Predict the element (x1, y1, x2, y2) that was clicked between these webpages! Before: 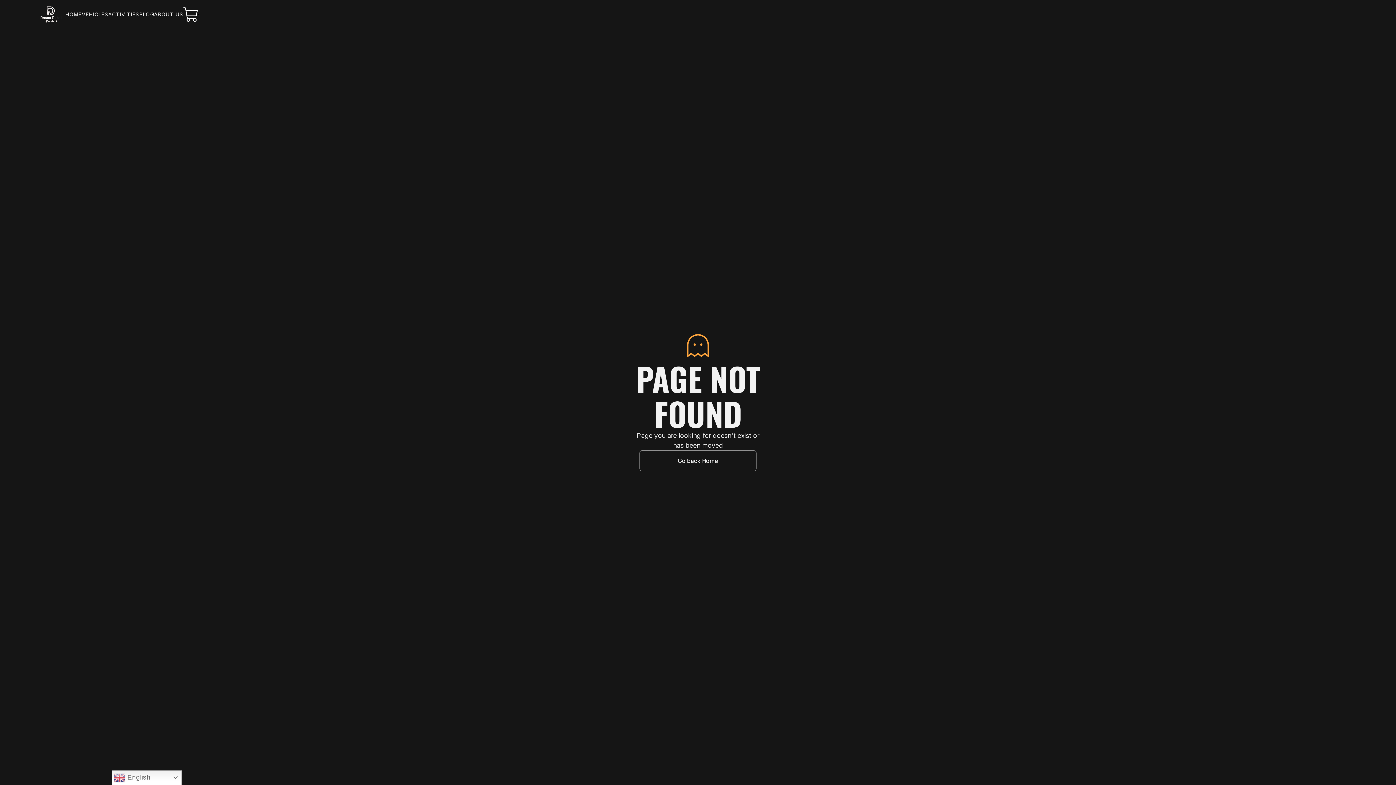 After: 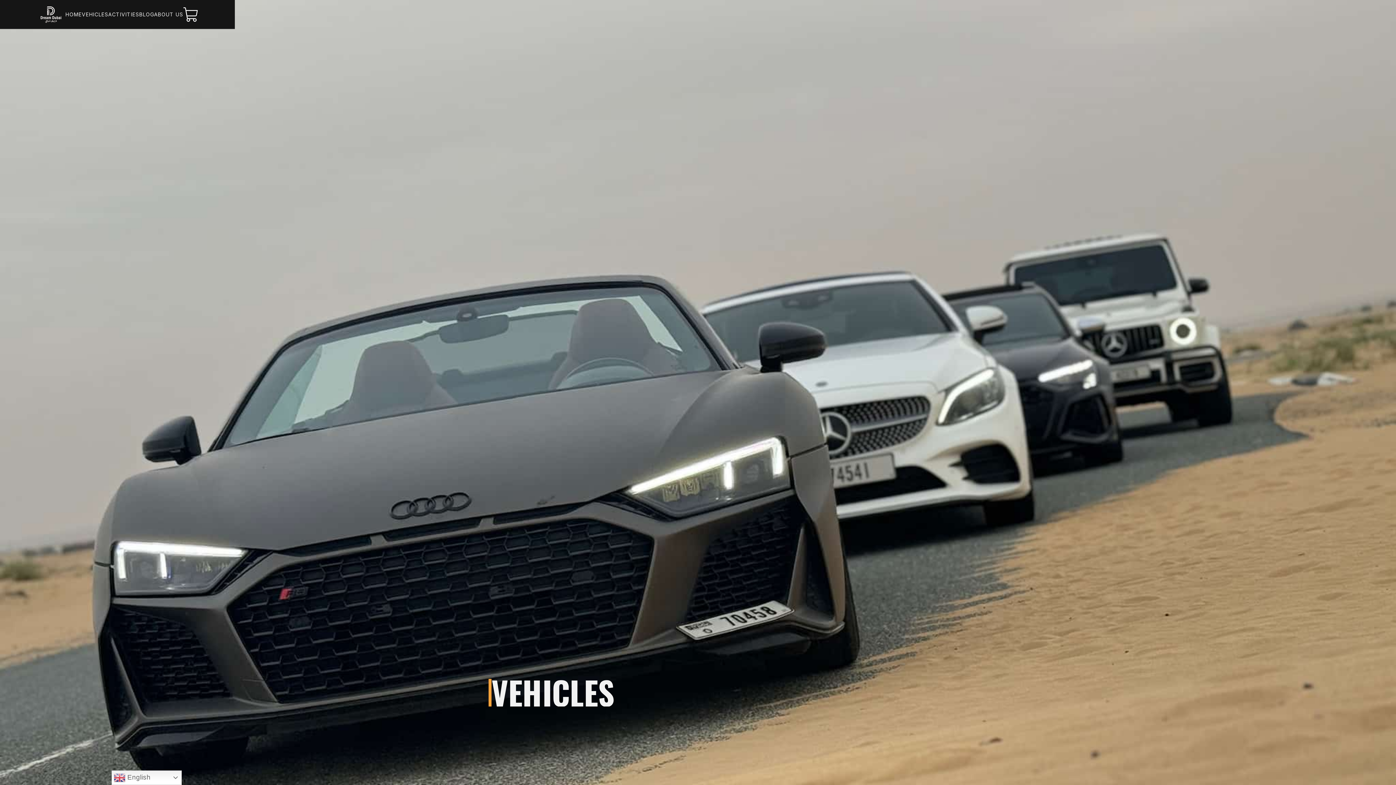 Action: bbox: (81, 11, 108, 17) label: VEHICLES